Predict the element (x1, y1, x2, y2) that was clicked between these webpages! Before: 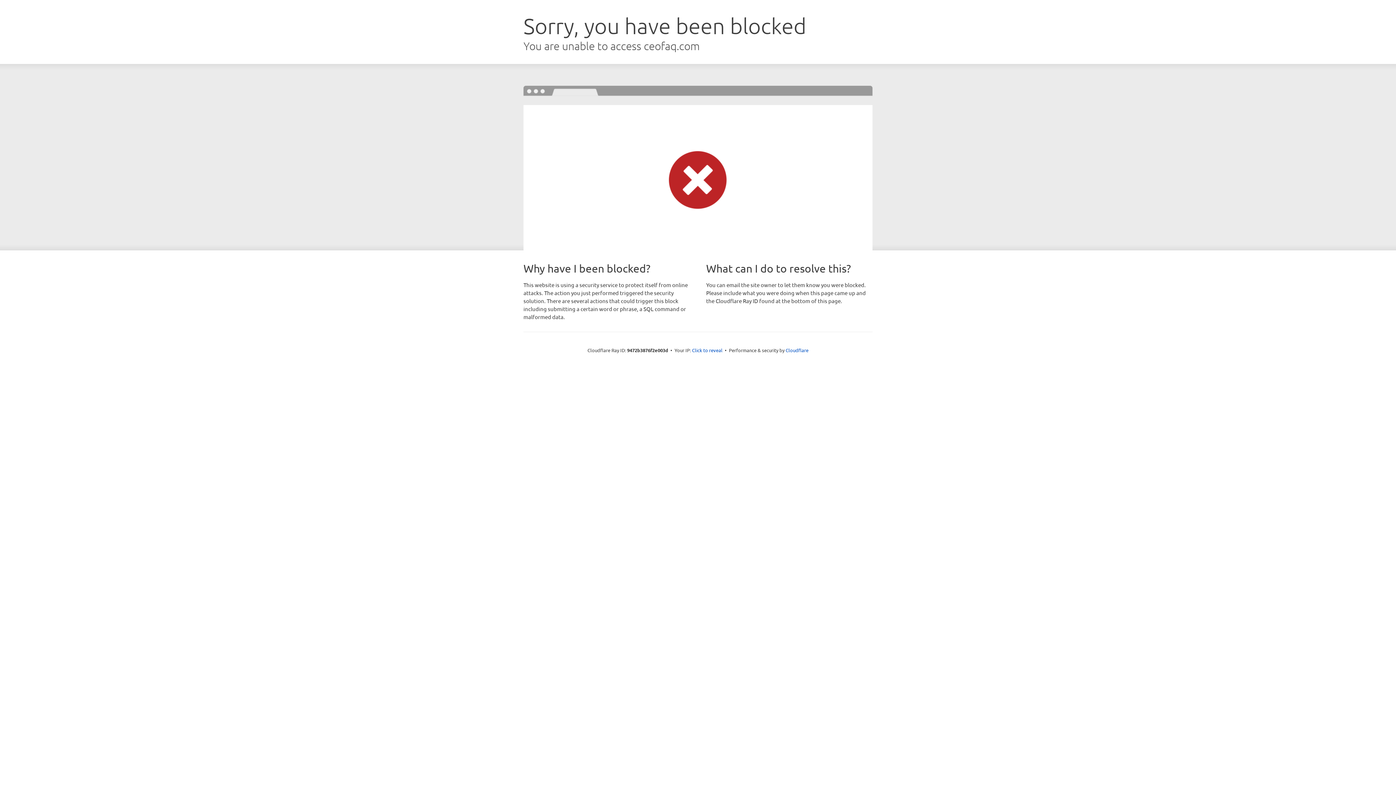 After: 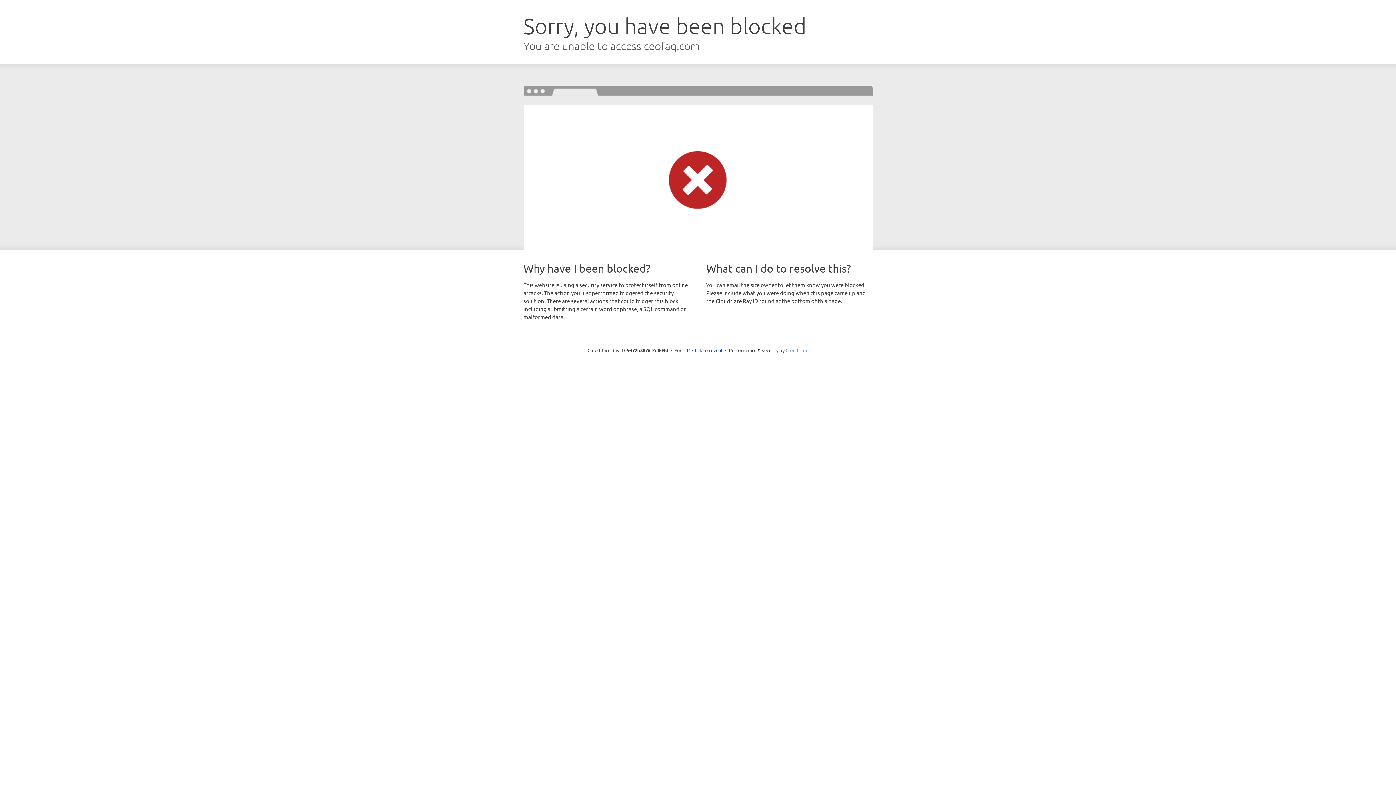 Action: bbox: (785, 347, 808, 353) label: Cloudflare